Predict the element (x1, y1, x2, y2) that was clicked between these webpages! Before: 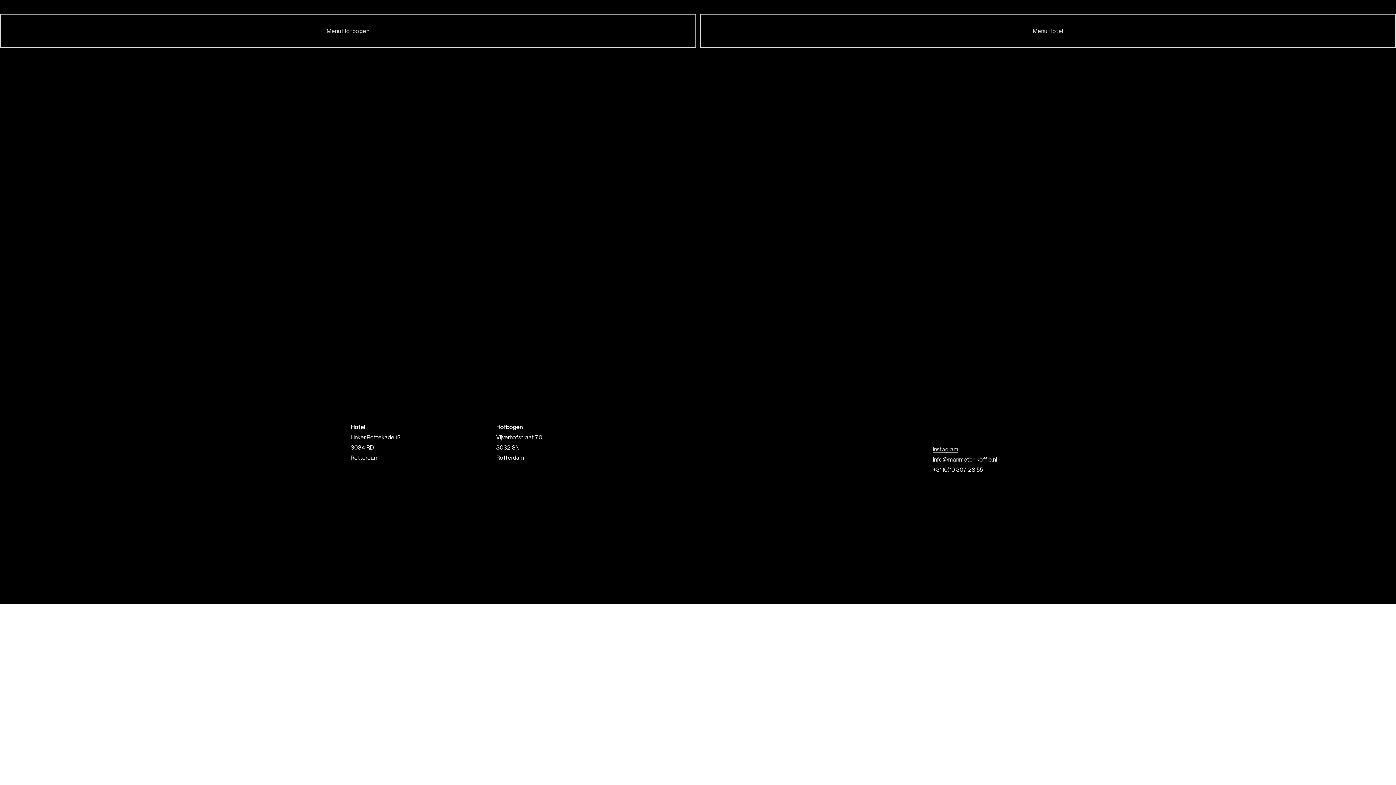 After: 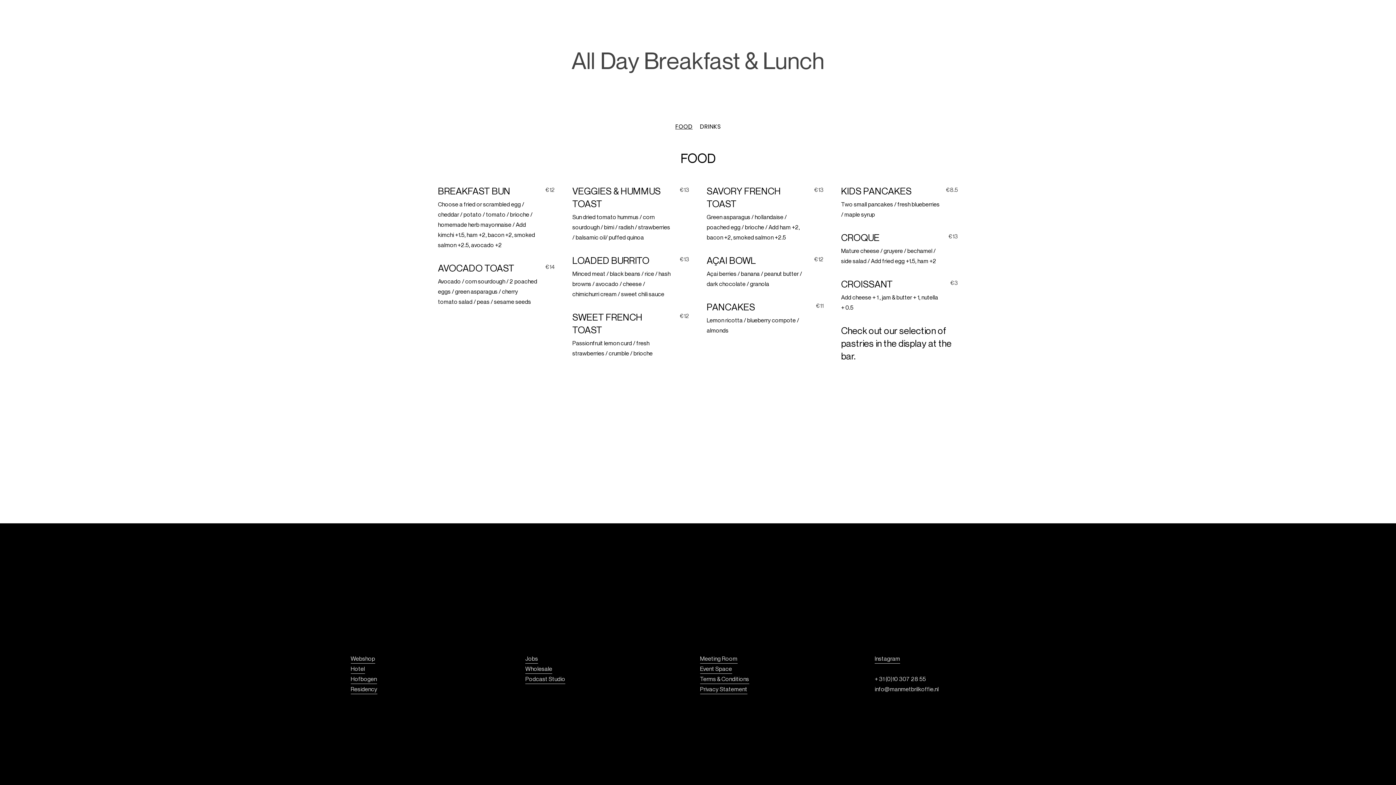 Action: label: Menu Hofbogen bbox: (0, 13, 696, 47)